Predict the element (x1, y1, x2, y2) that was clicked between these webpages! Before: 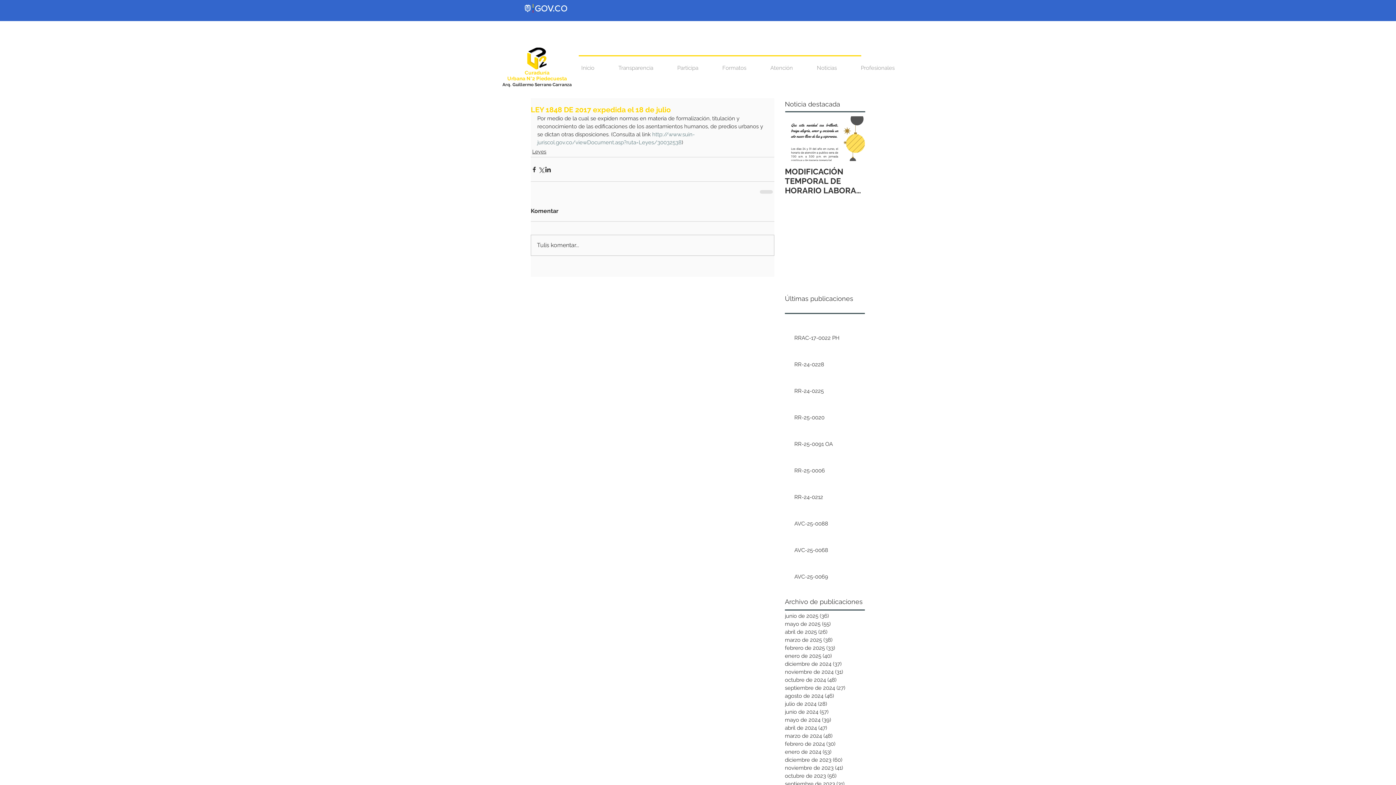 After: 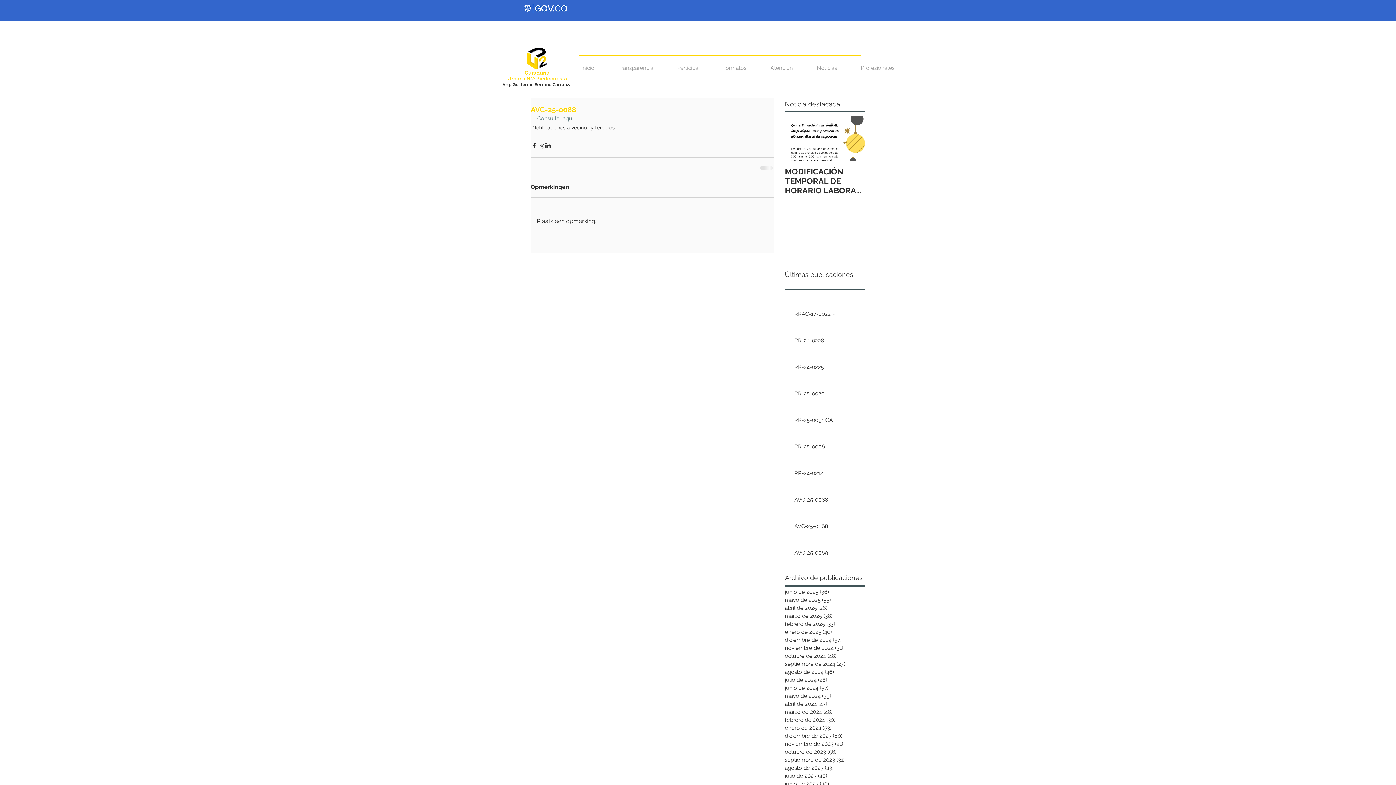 Action: label: AVC-25-0088 bbox: (794, 520, 869, 530)